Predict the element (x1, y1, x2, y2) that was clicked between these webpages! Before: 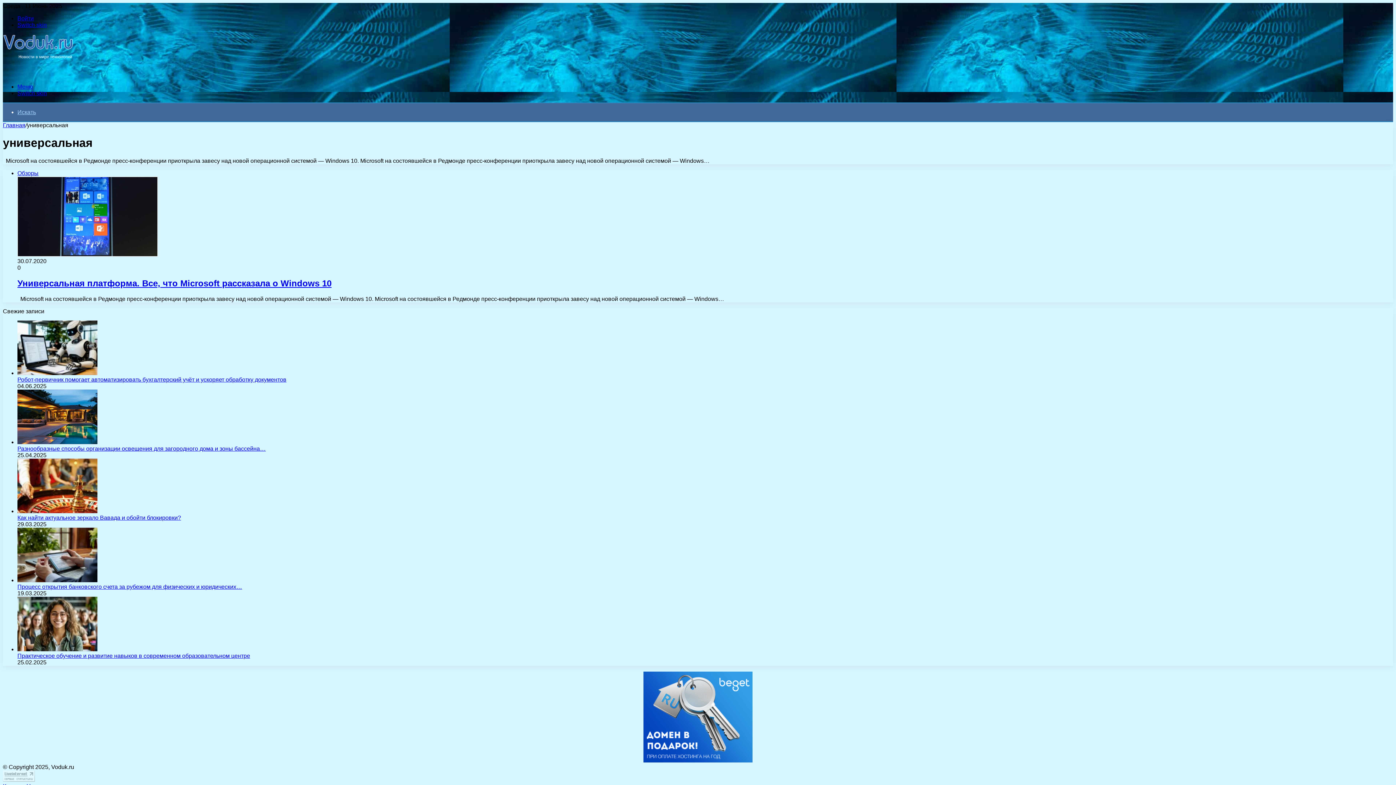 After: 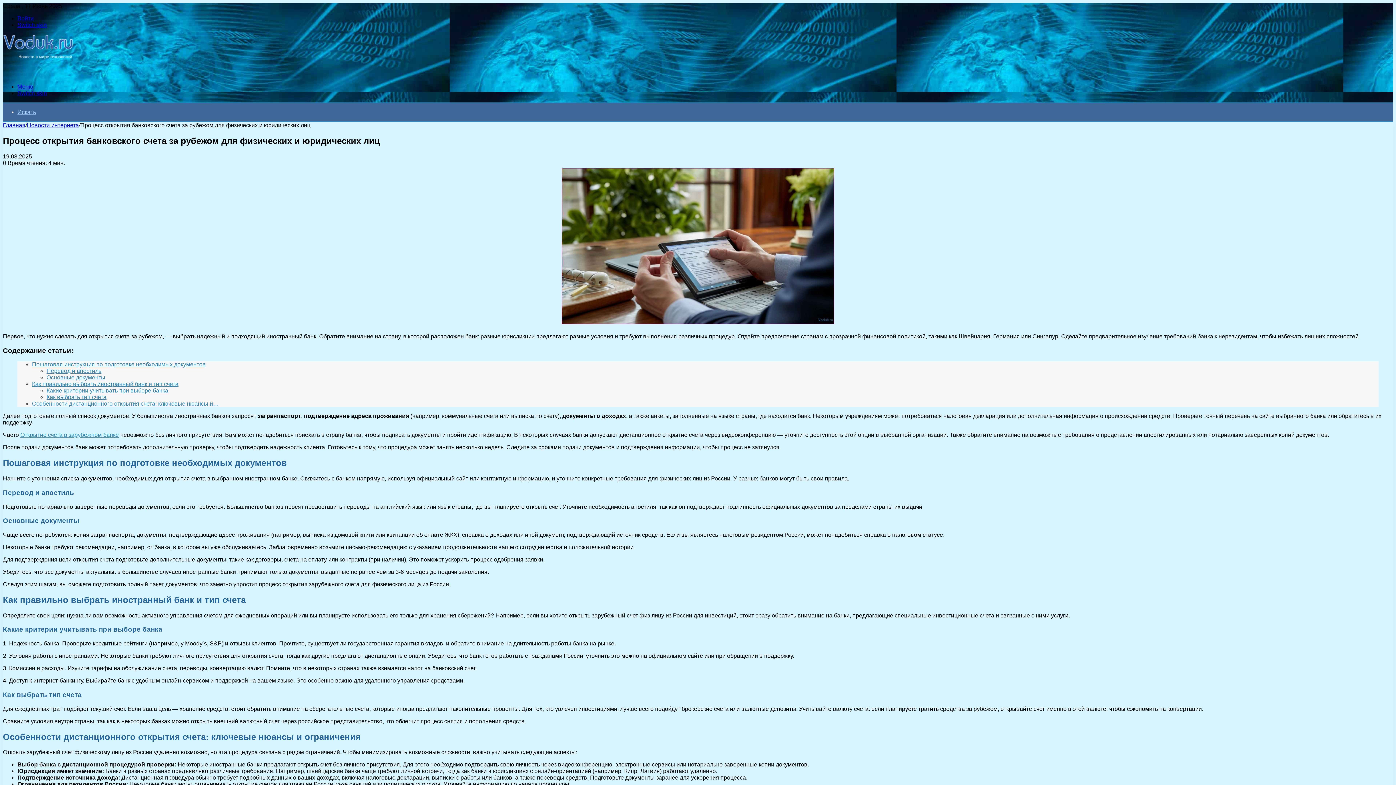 Action: label: Процесс открытия банковского счета за рубежом для физических и юридических… bbox: (17, 583, 242, 590)